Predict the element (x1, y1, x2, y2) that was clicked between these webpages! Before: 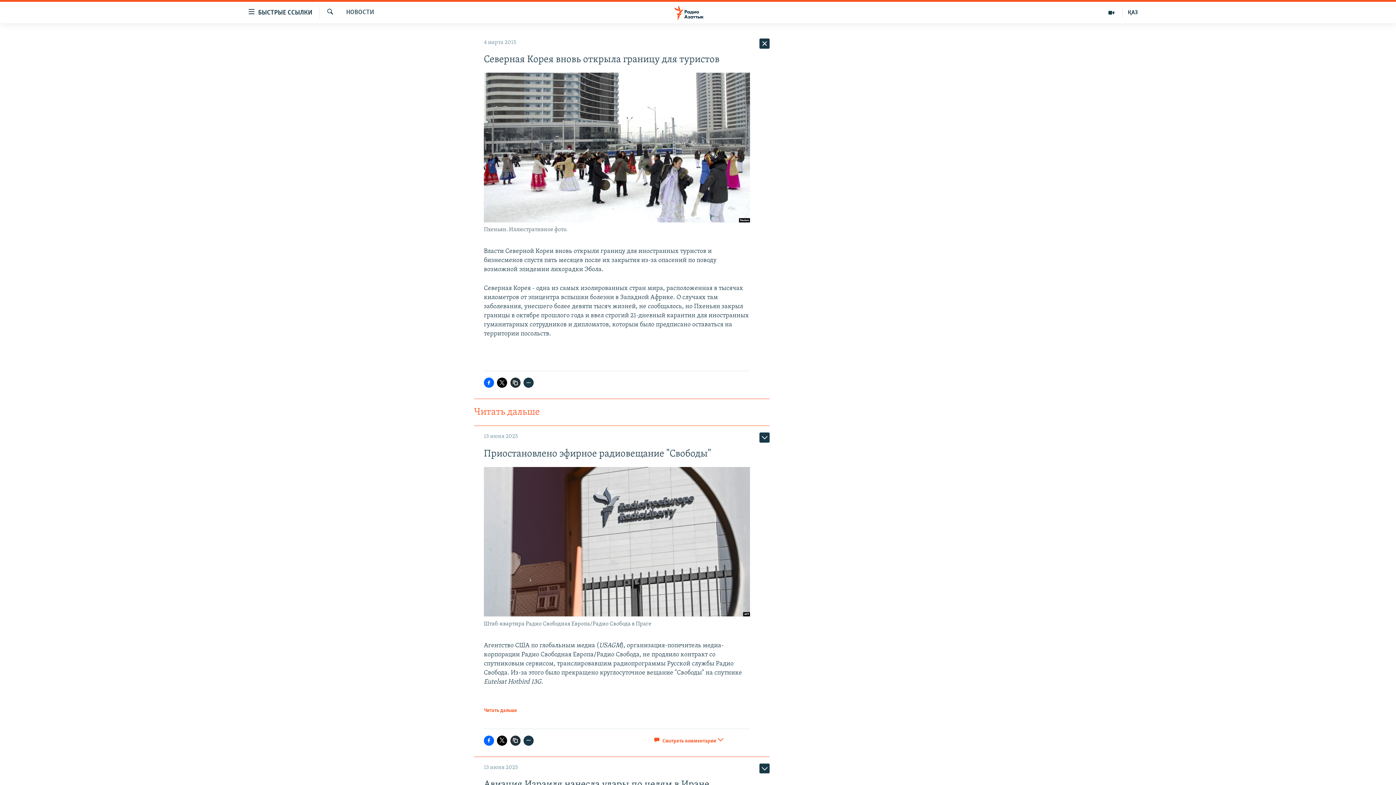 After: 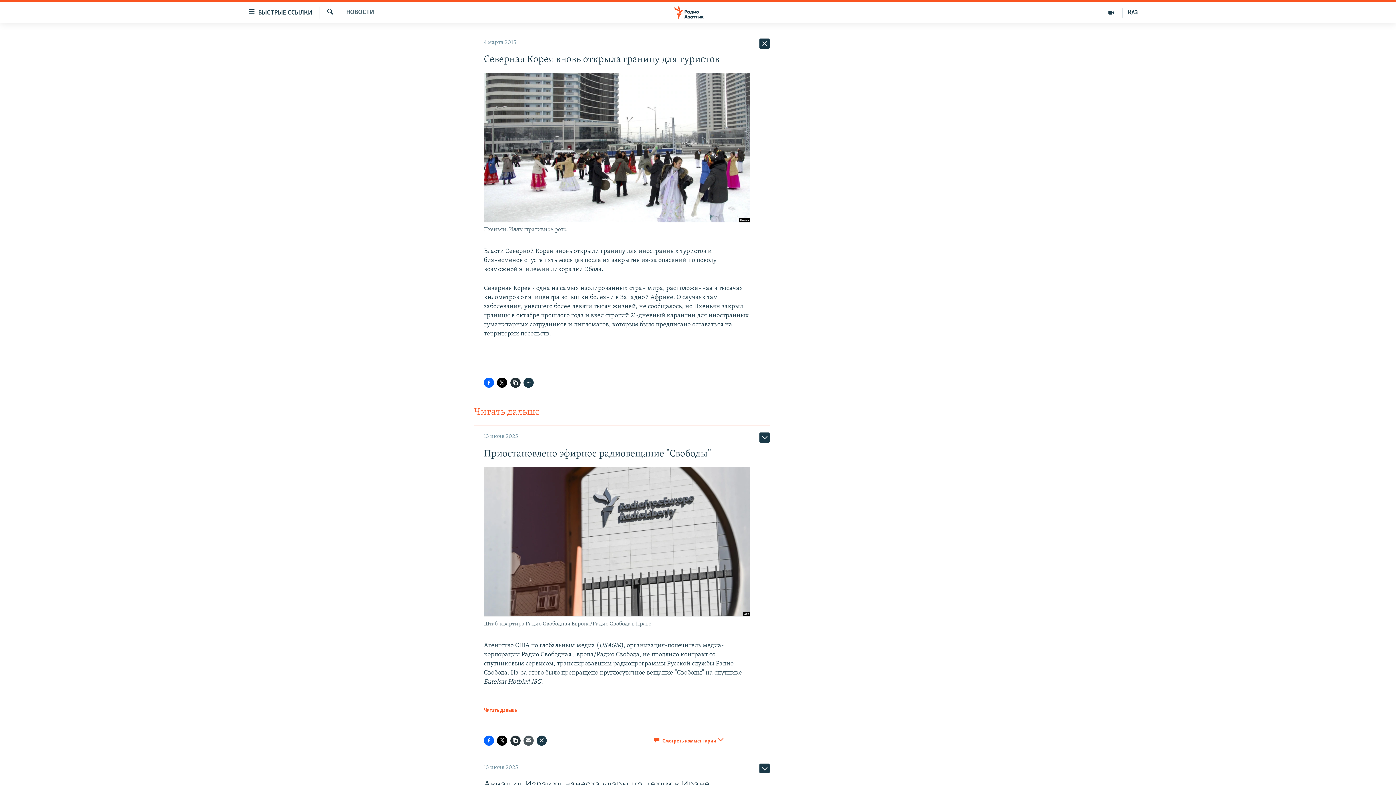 Action: bbox: (523, 735, 533, 746)